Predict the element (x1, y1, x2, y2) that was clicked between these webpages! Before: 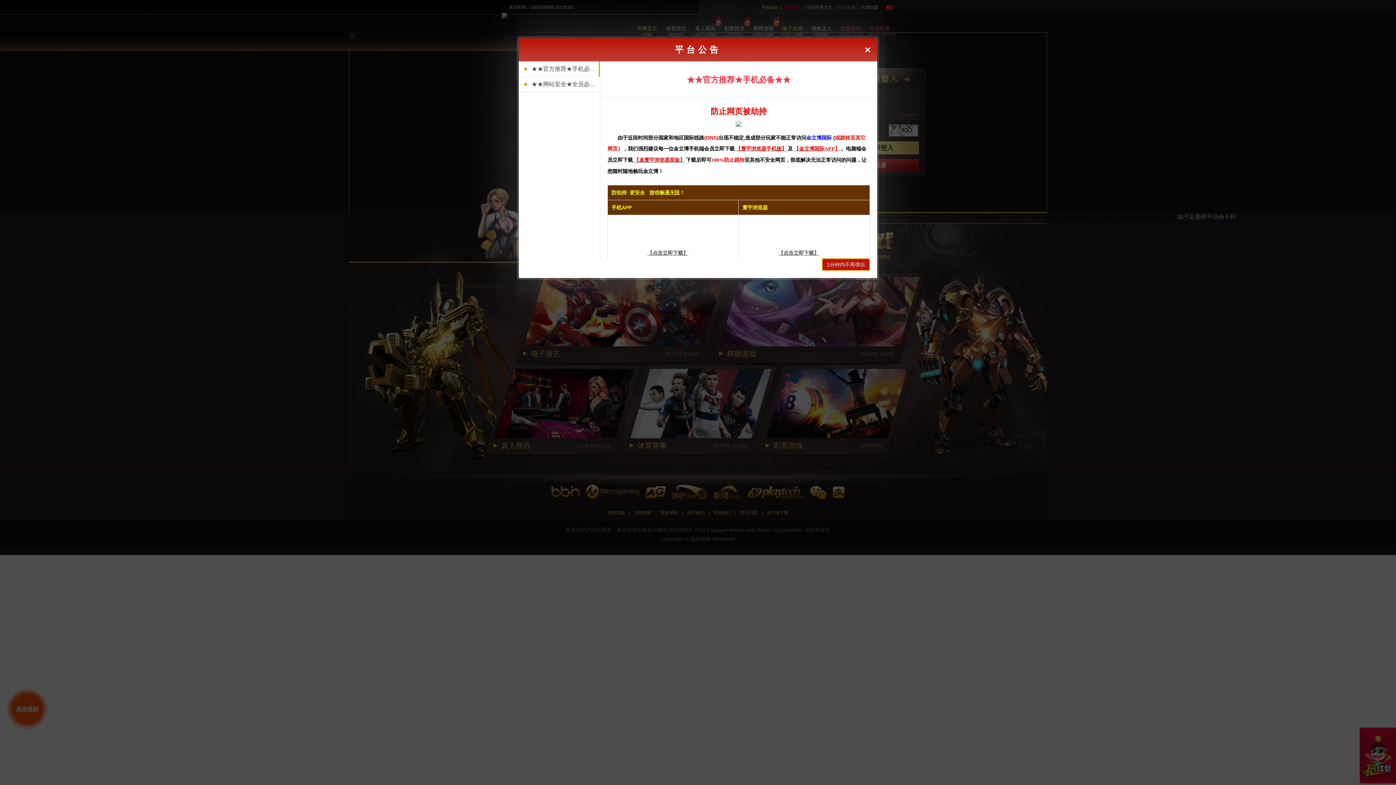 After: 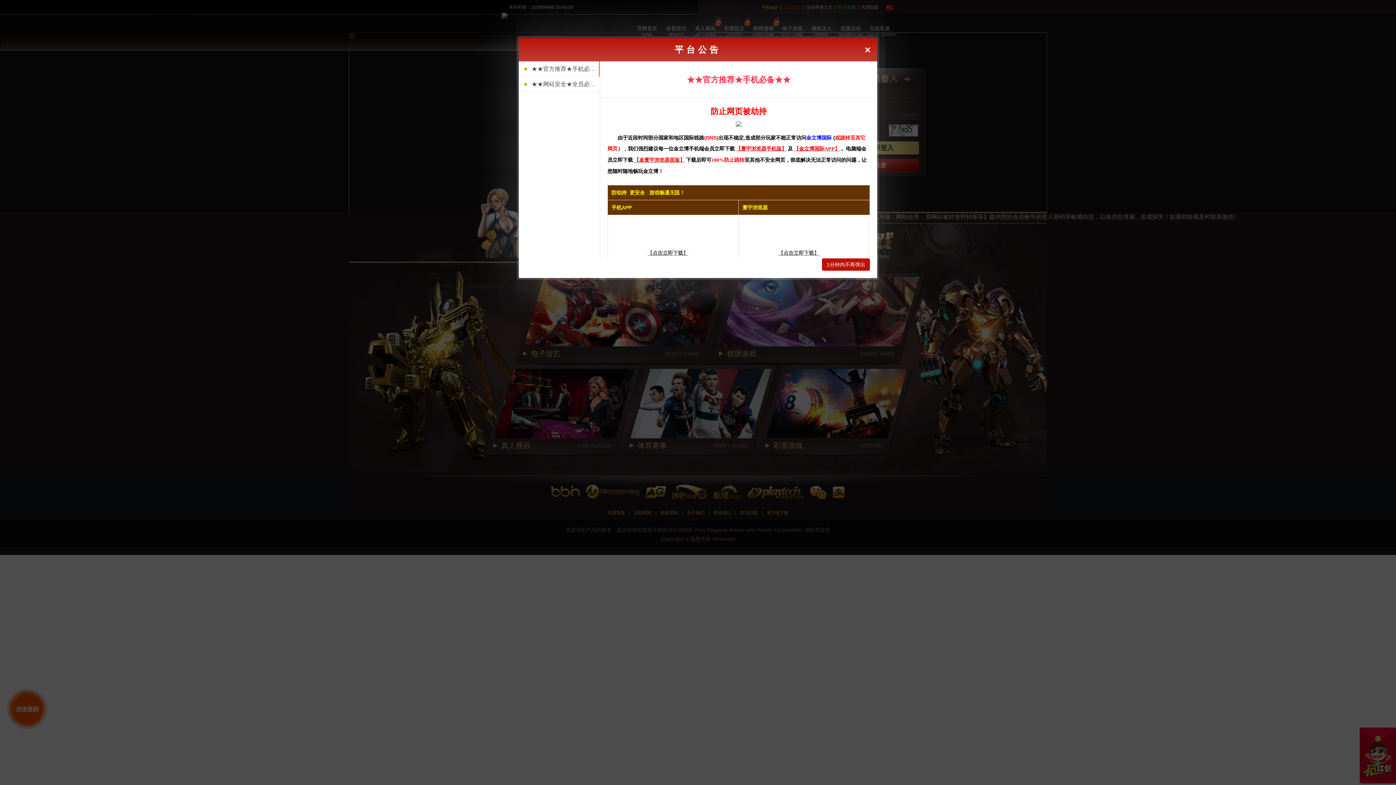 Action: label: 【点击立即下载】 bbox: (777, 250, 820, 256)